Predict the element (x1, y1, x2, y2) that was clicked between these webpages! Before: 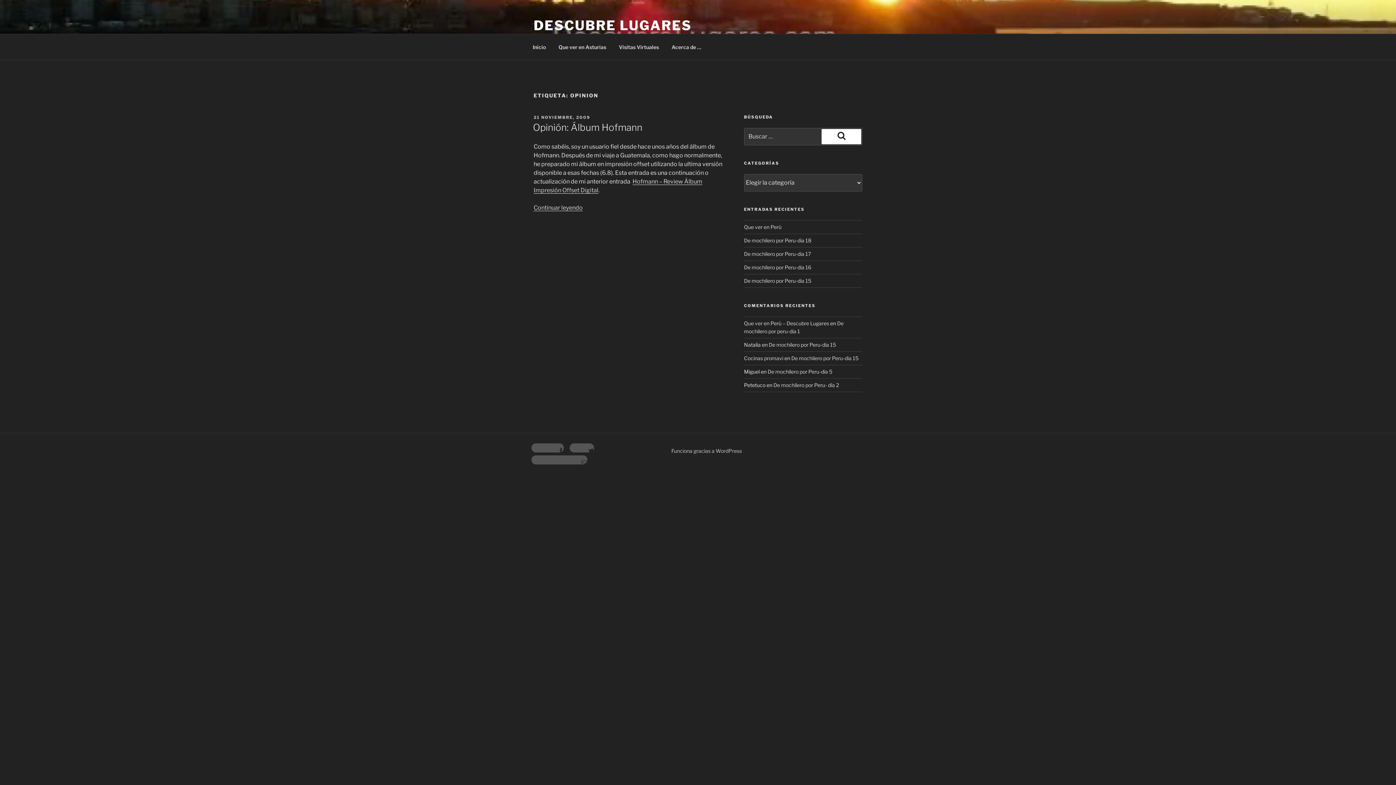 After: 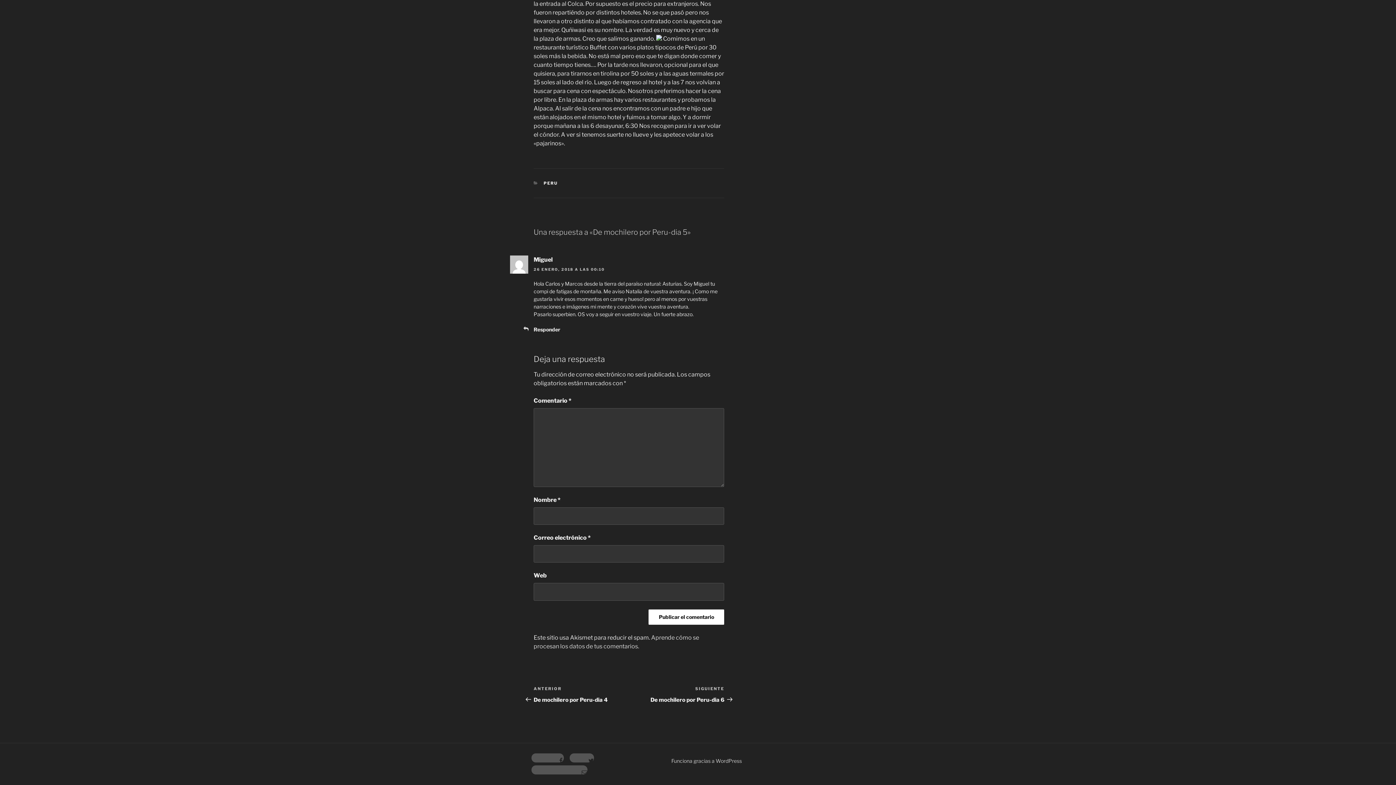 Action: bbox: (767, 368, 832, 374) label: De mochilero por Peru-dia 5